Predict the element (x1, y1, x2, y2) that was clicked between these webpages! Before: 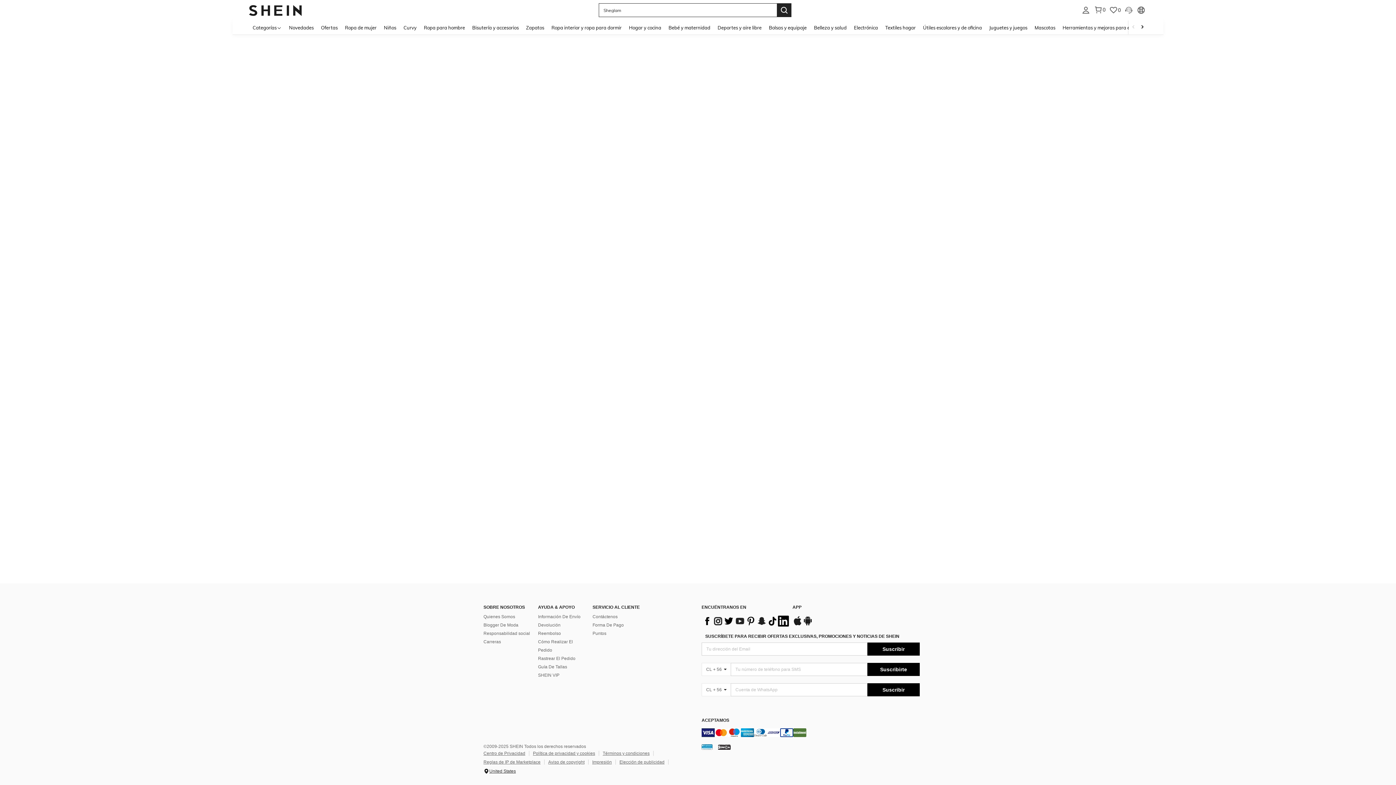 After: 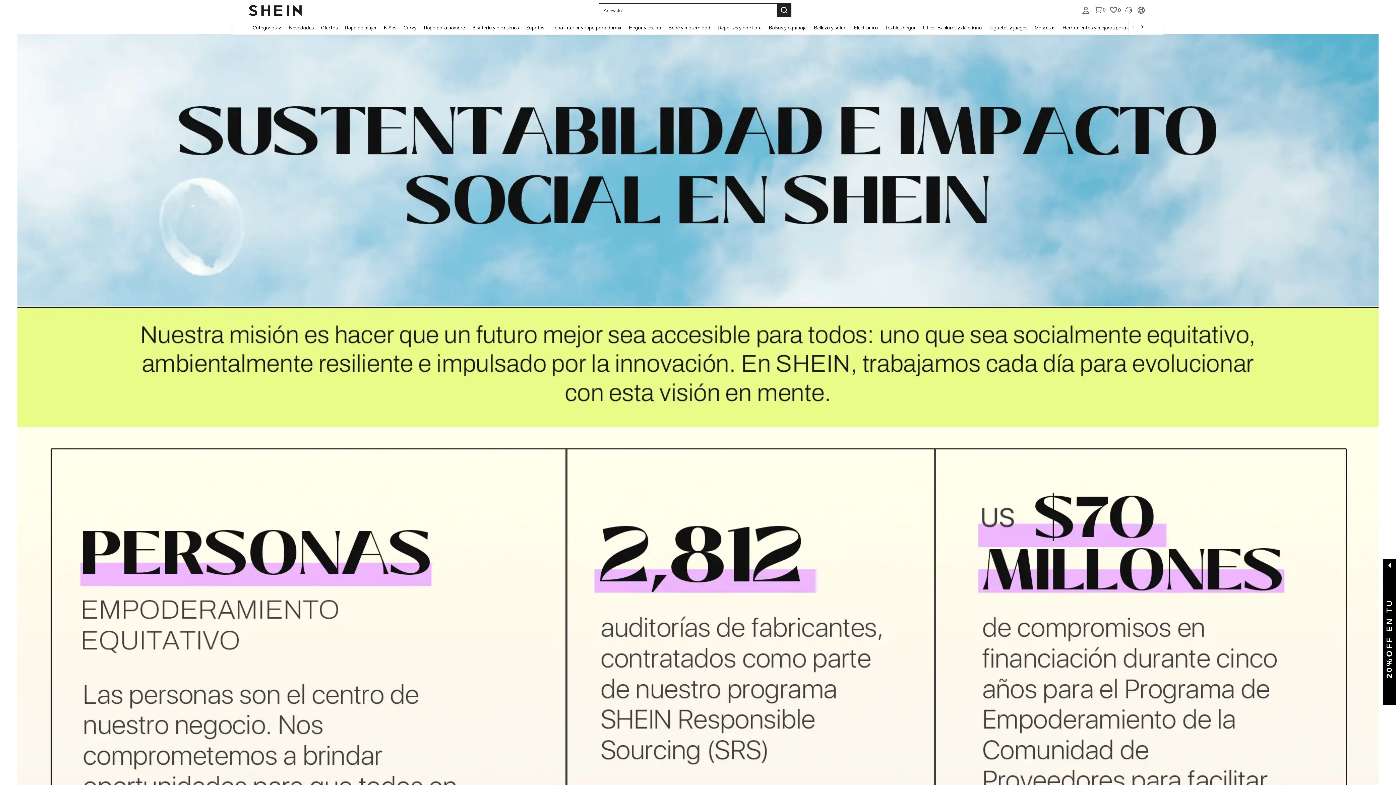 Action: label: Responsabilidad social bbox: (483, 631, 530, 636)